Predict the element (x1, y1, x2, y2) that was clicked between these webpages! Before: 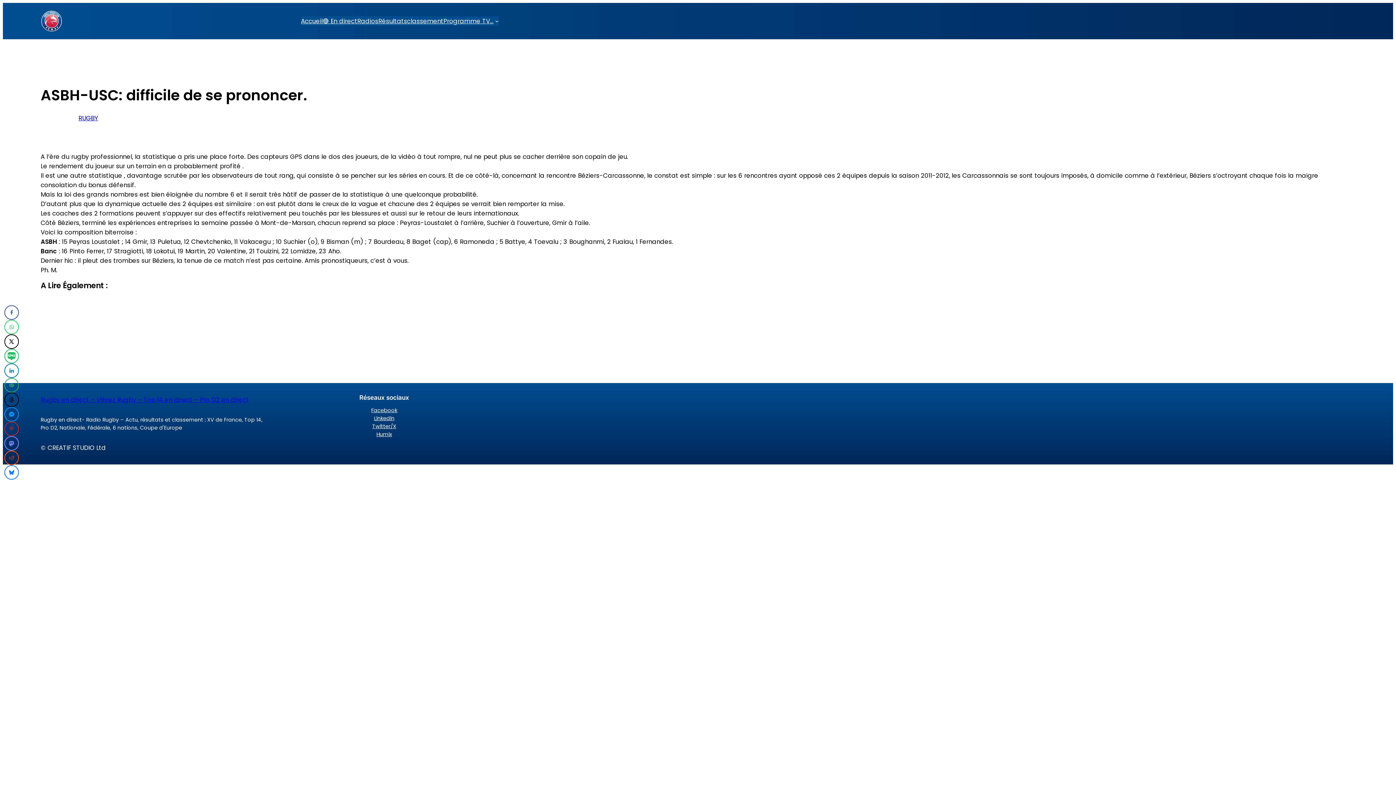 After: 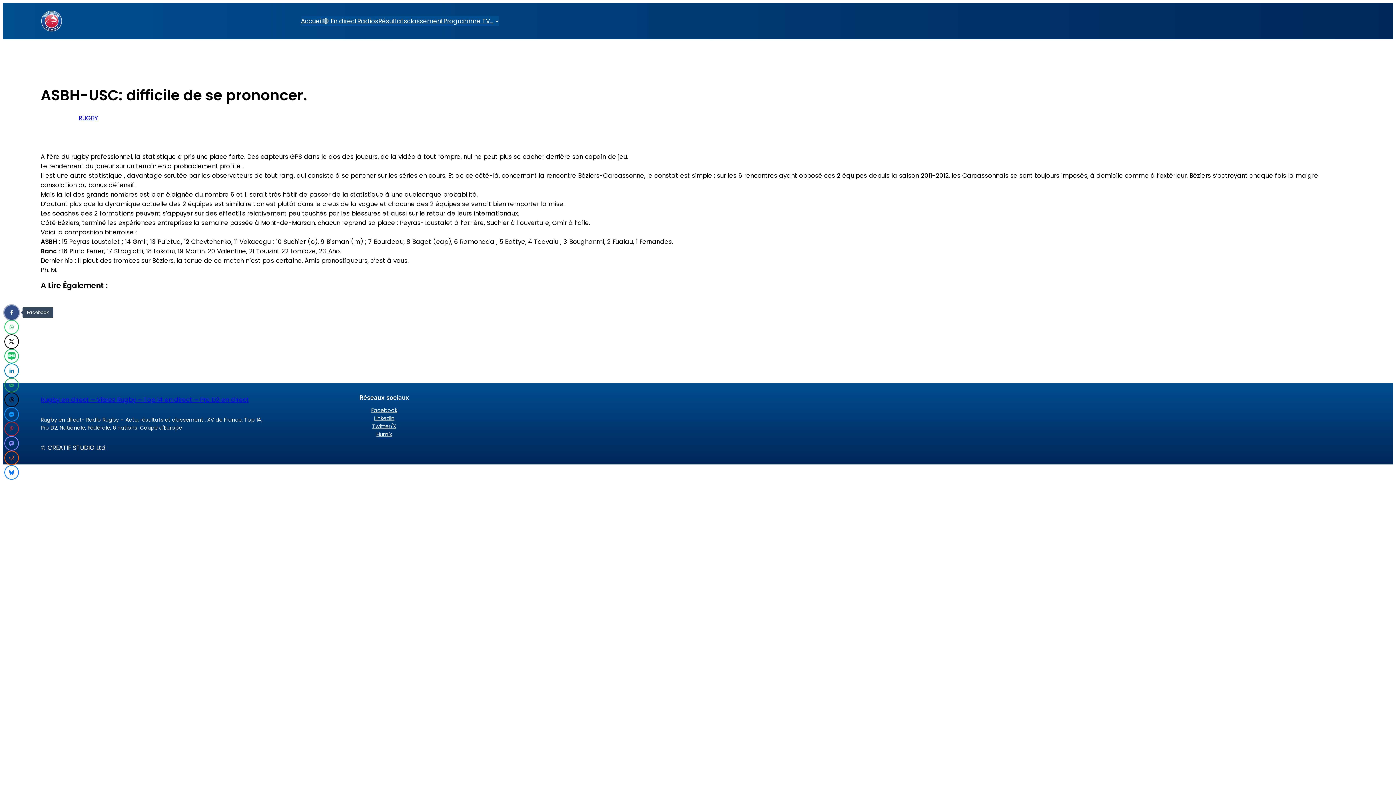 Action: bbox: (4, 305, 18, 320) label: Share on Facebook